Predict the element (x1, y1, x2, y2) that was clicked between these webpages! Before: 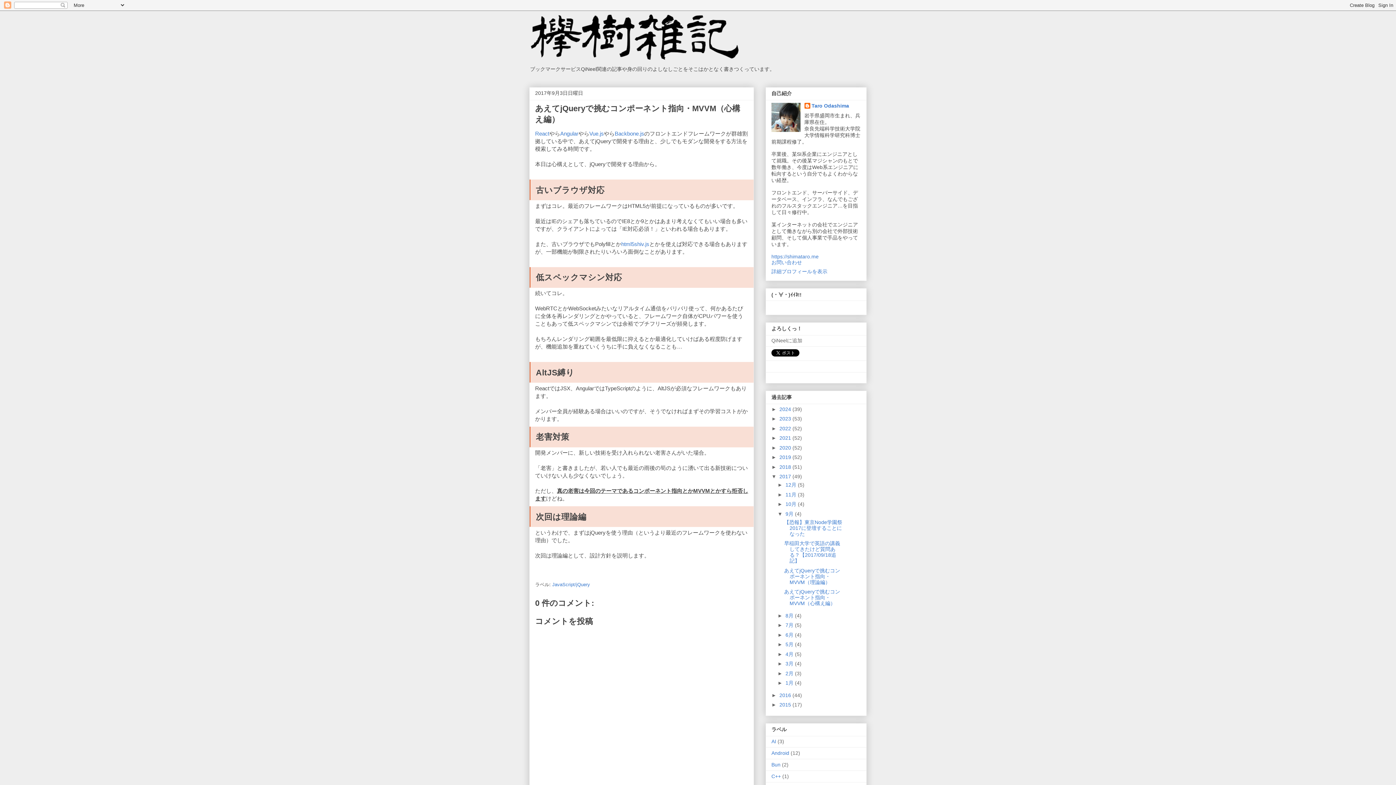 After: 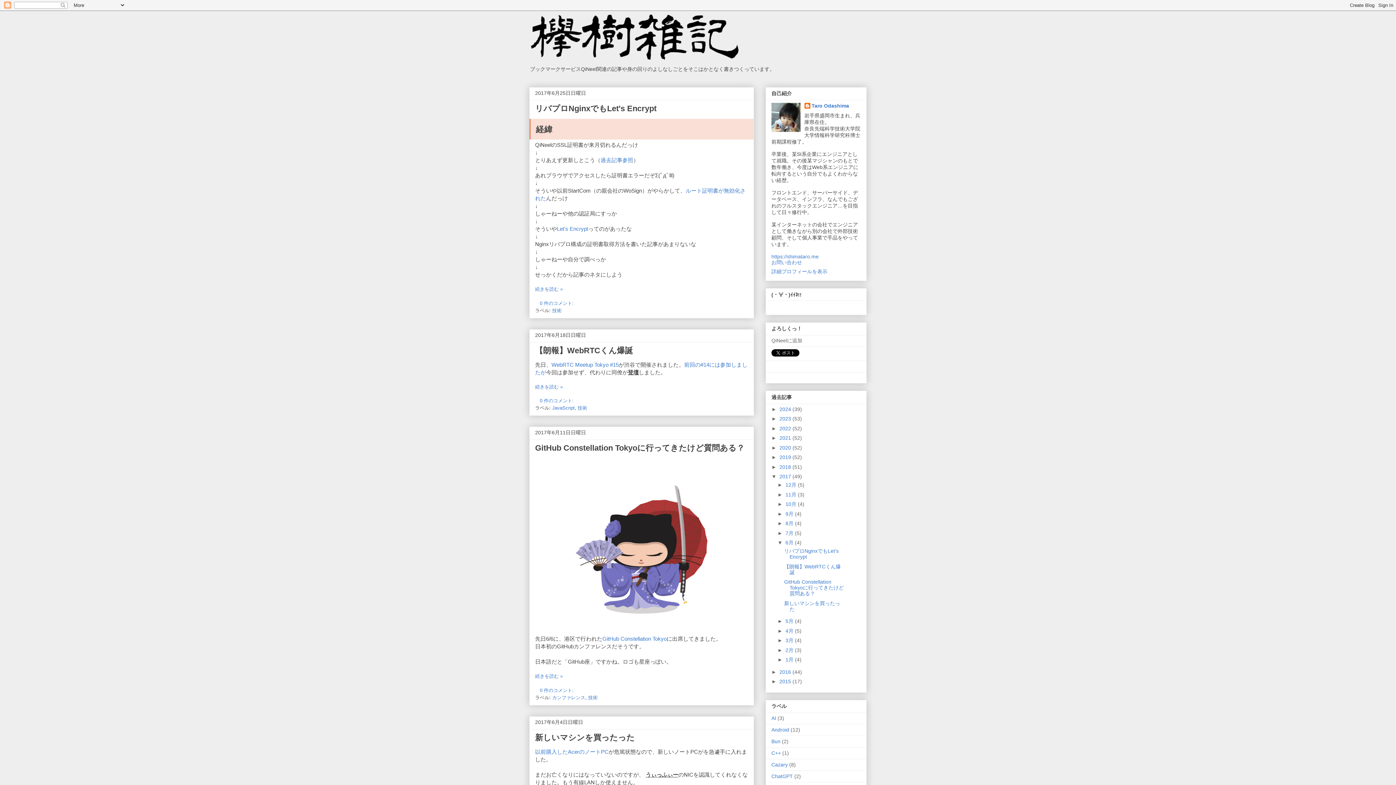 Action: bbox: (785, 632, 795, 638) label: 6月 